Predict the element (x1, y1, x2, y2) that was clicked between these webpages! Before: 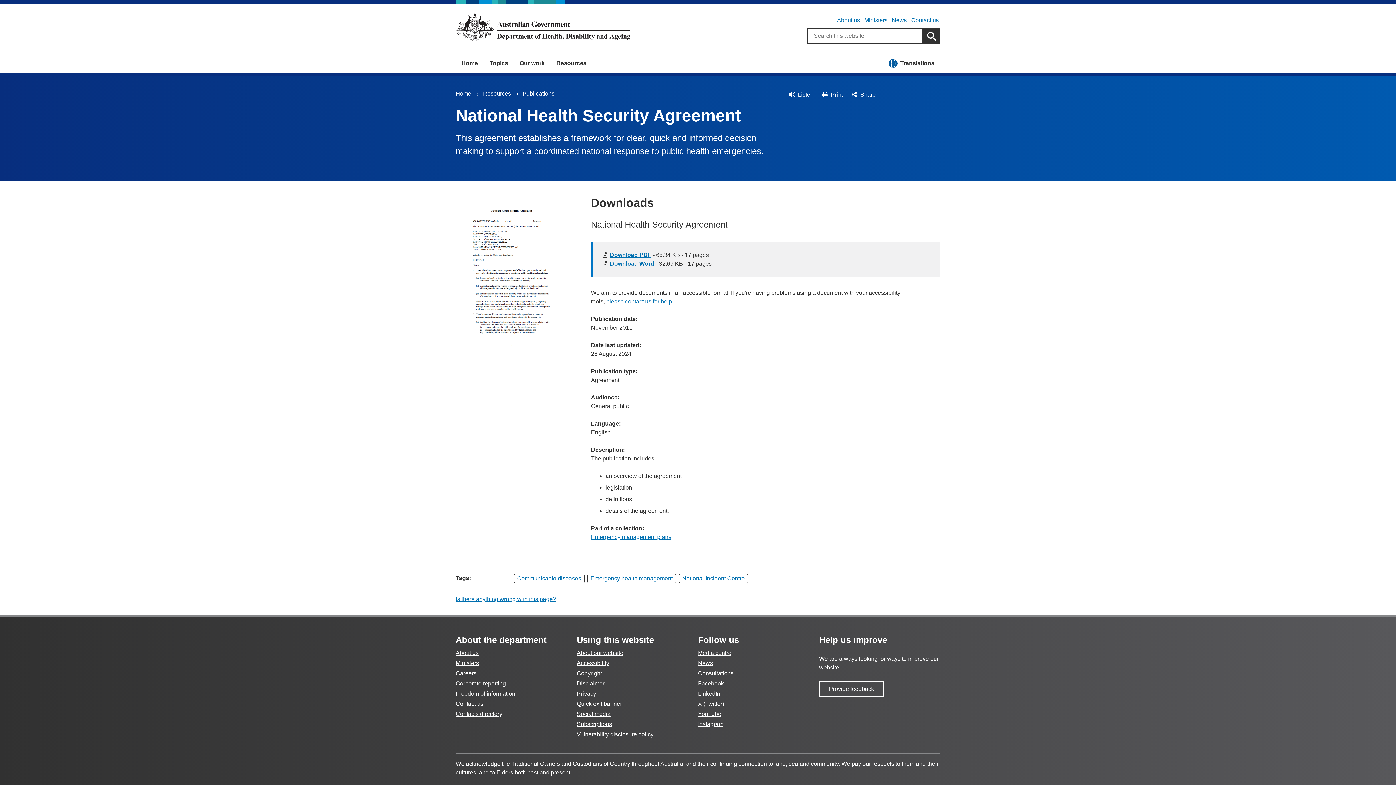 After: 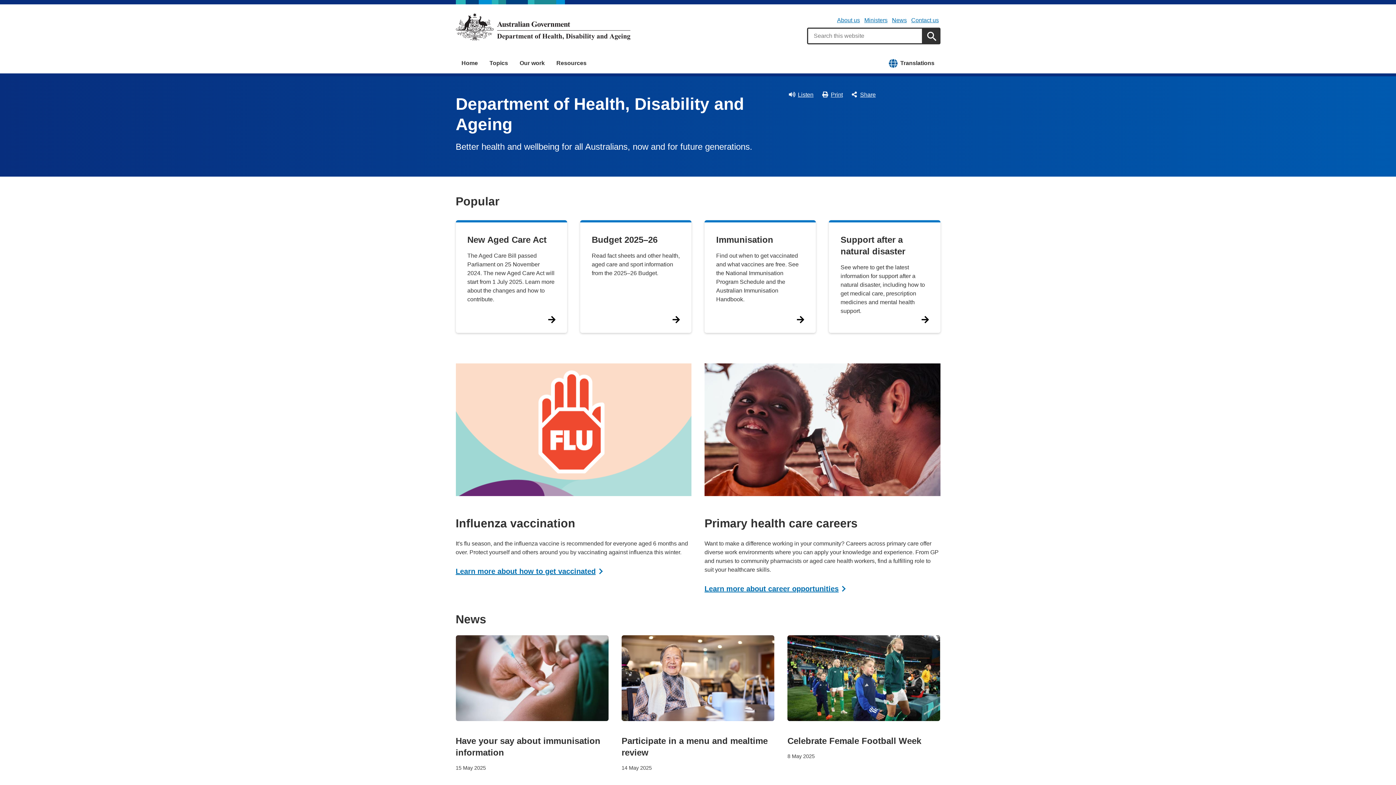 Action: bbox: (455, 13, 630, 40)